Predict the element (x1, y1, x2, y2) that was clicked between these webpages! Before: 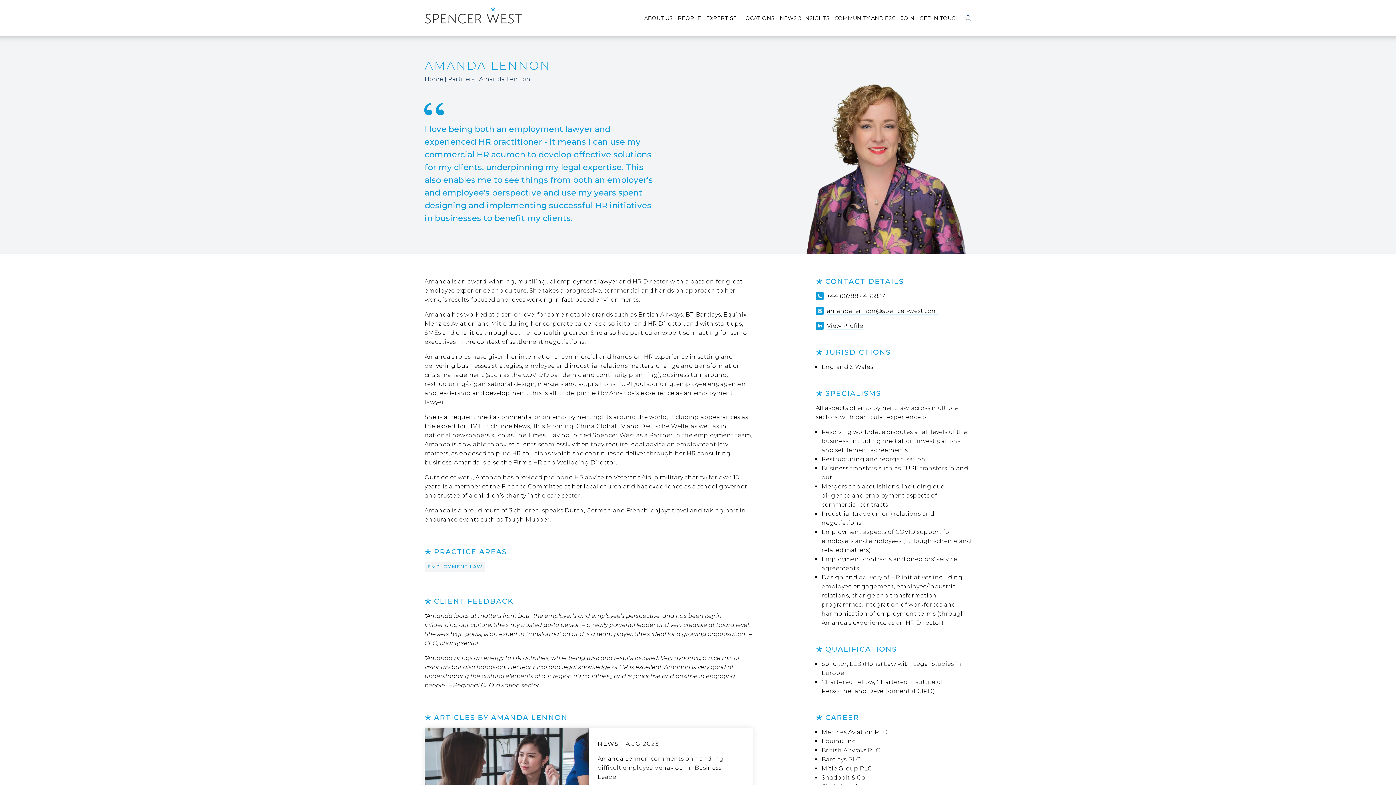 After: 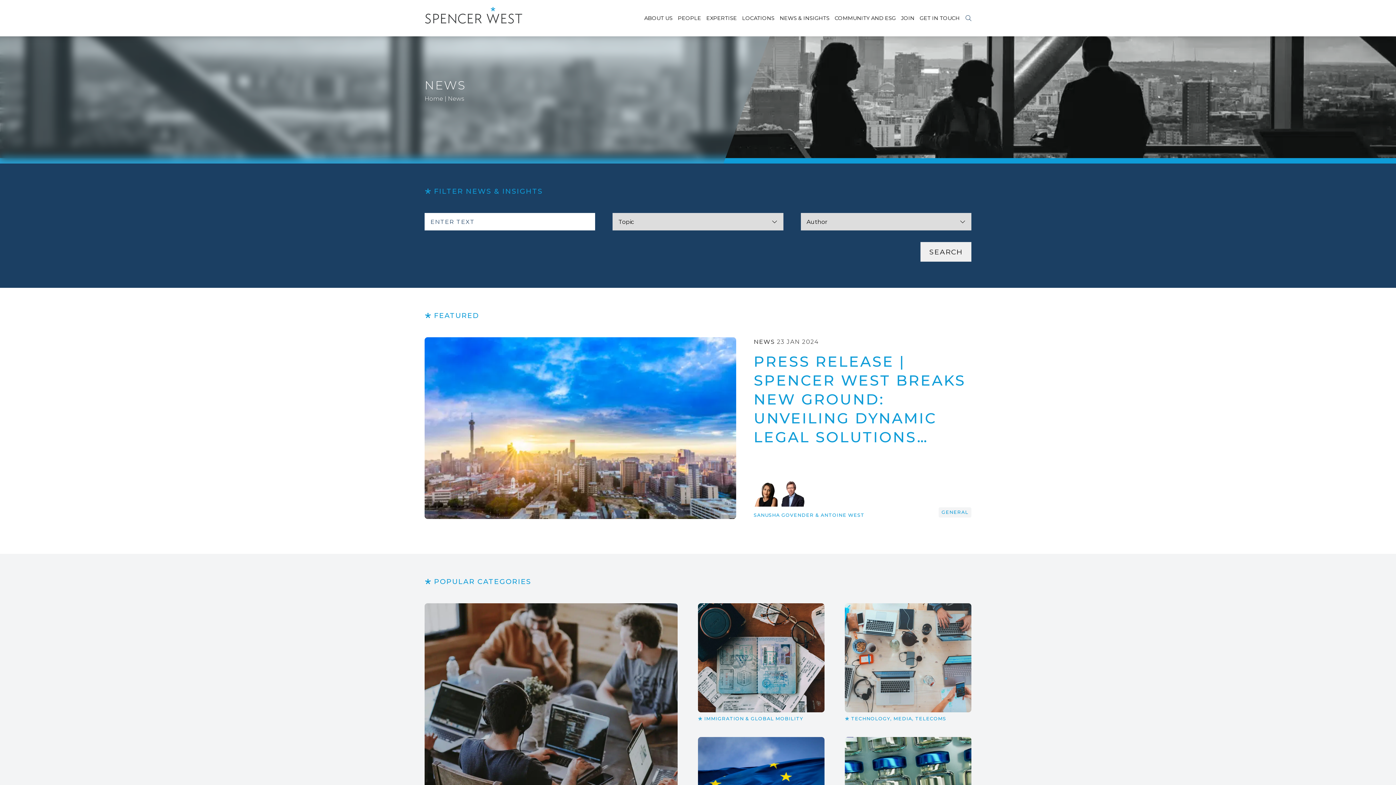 Action: label: NEWS & INSIGHTS bbox: (779, 0, 829, 36)